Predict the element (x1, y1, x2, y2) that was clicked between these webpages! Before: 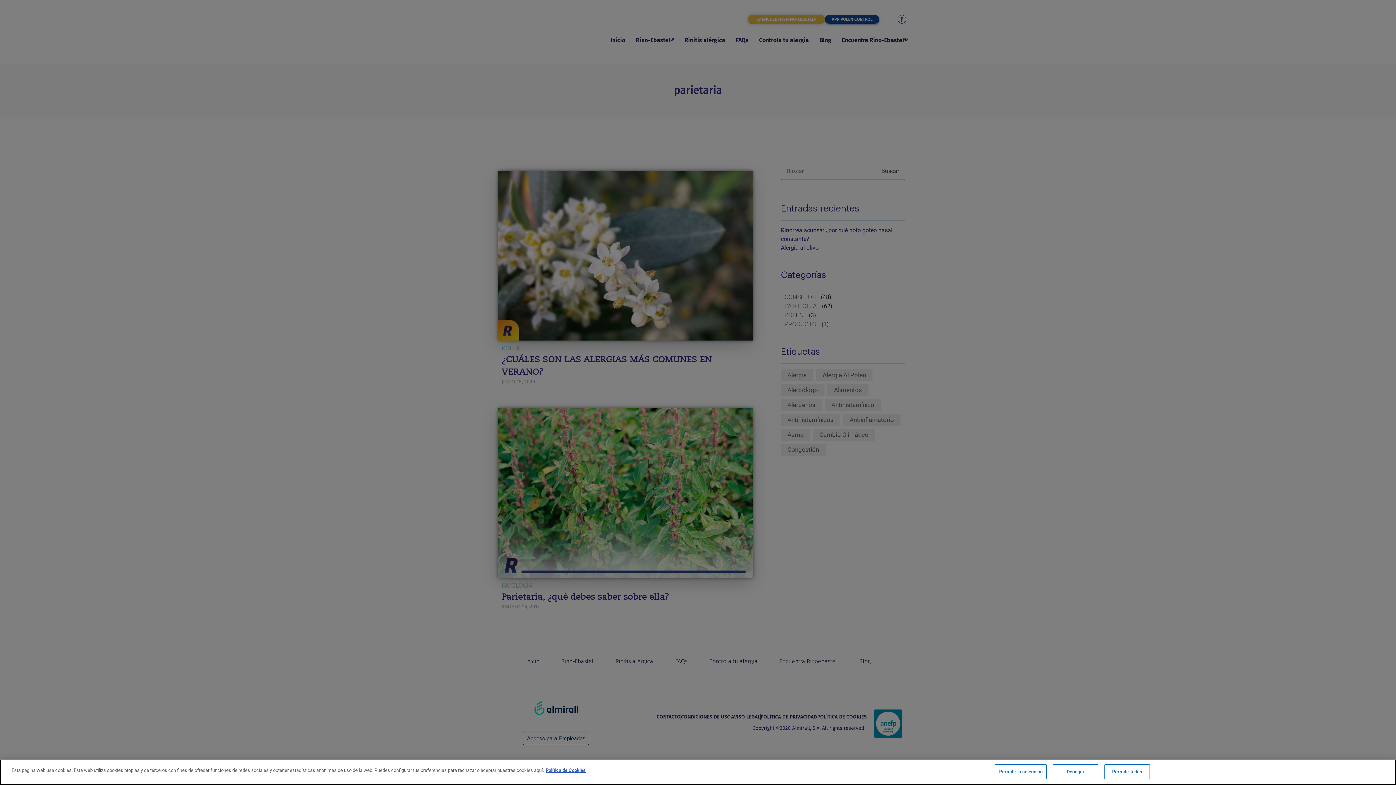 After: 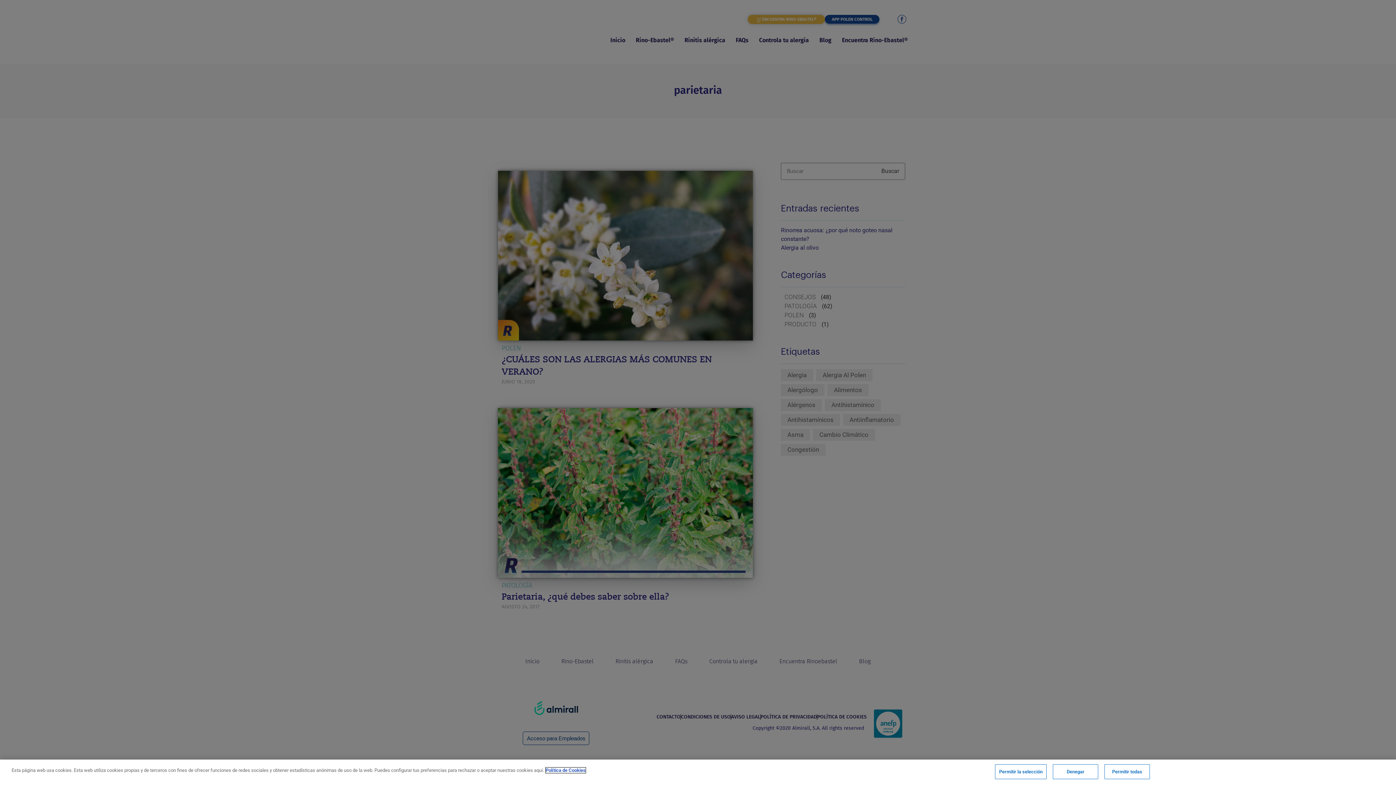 Action: label: Más información sobre su privacidad, se abre en una nueva pestaña bbox: (545, 768, 585, 773)